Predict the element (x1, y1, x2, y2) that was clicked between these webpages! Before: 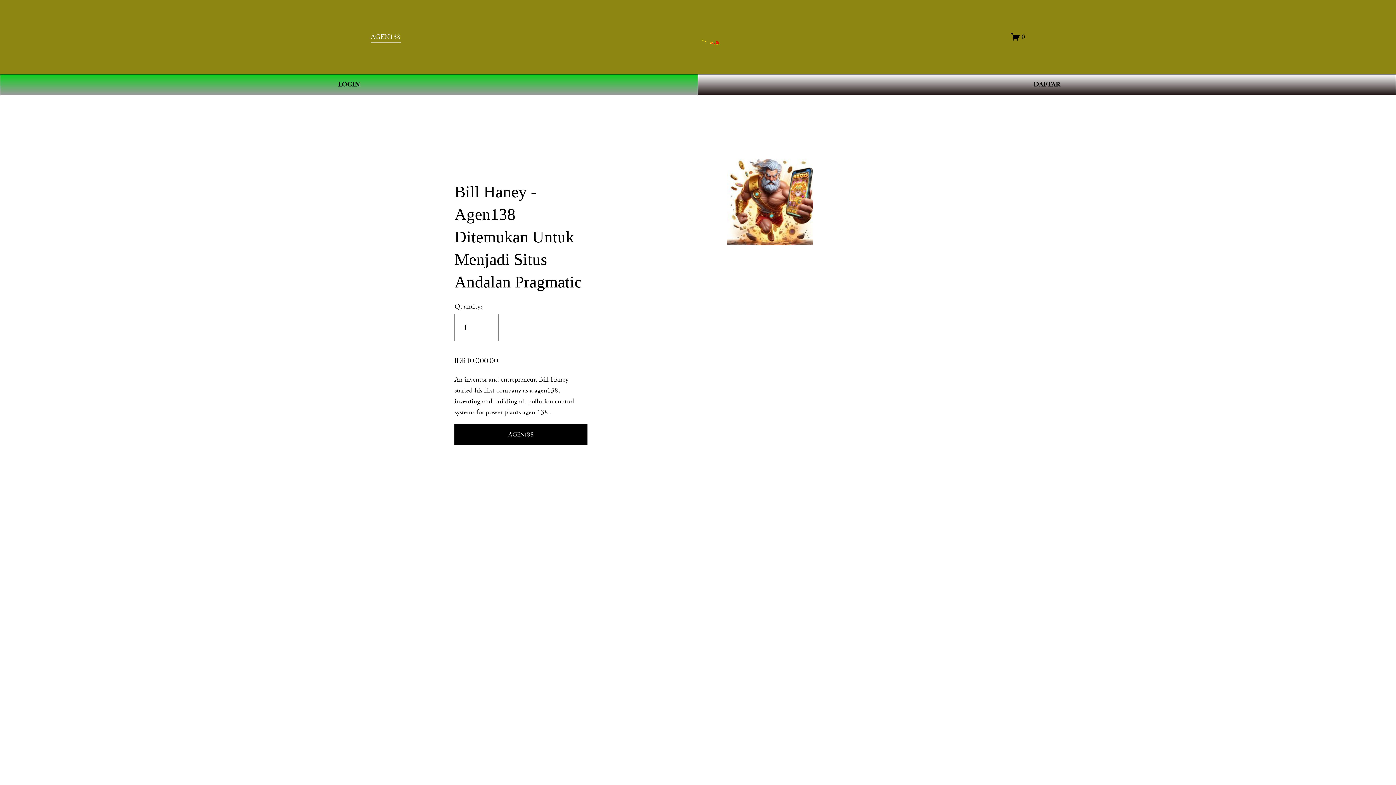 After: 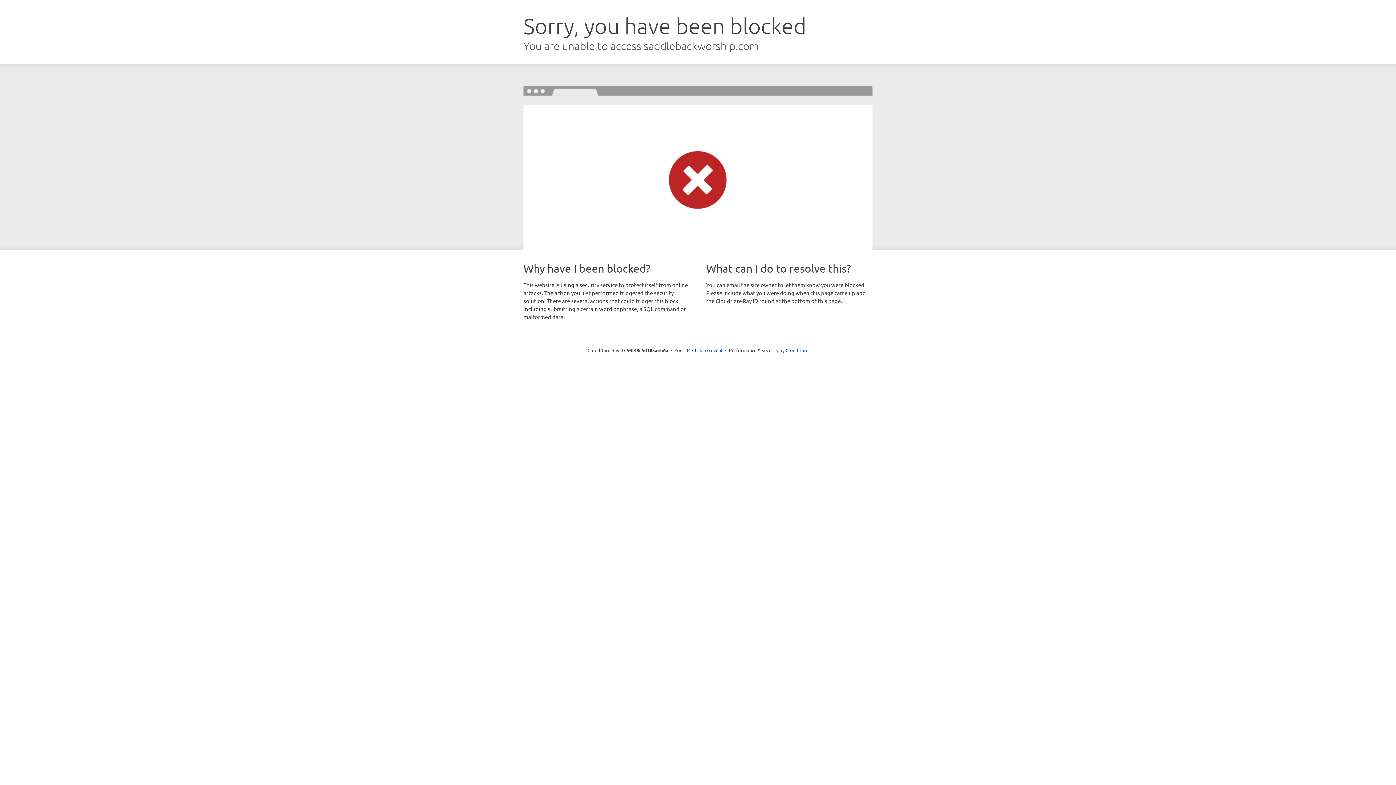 Action: label: DAFTAR bbox: (698, 74, 1396, 95)